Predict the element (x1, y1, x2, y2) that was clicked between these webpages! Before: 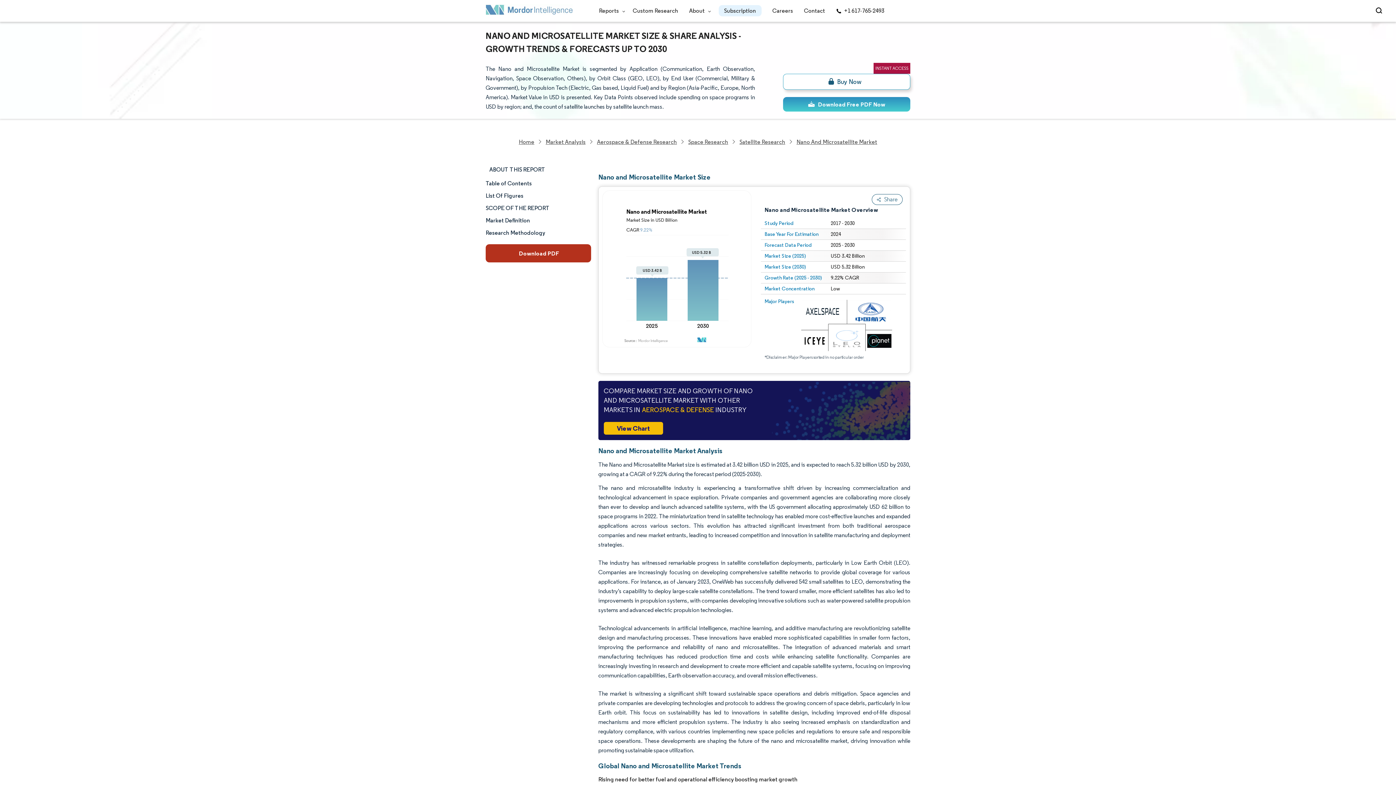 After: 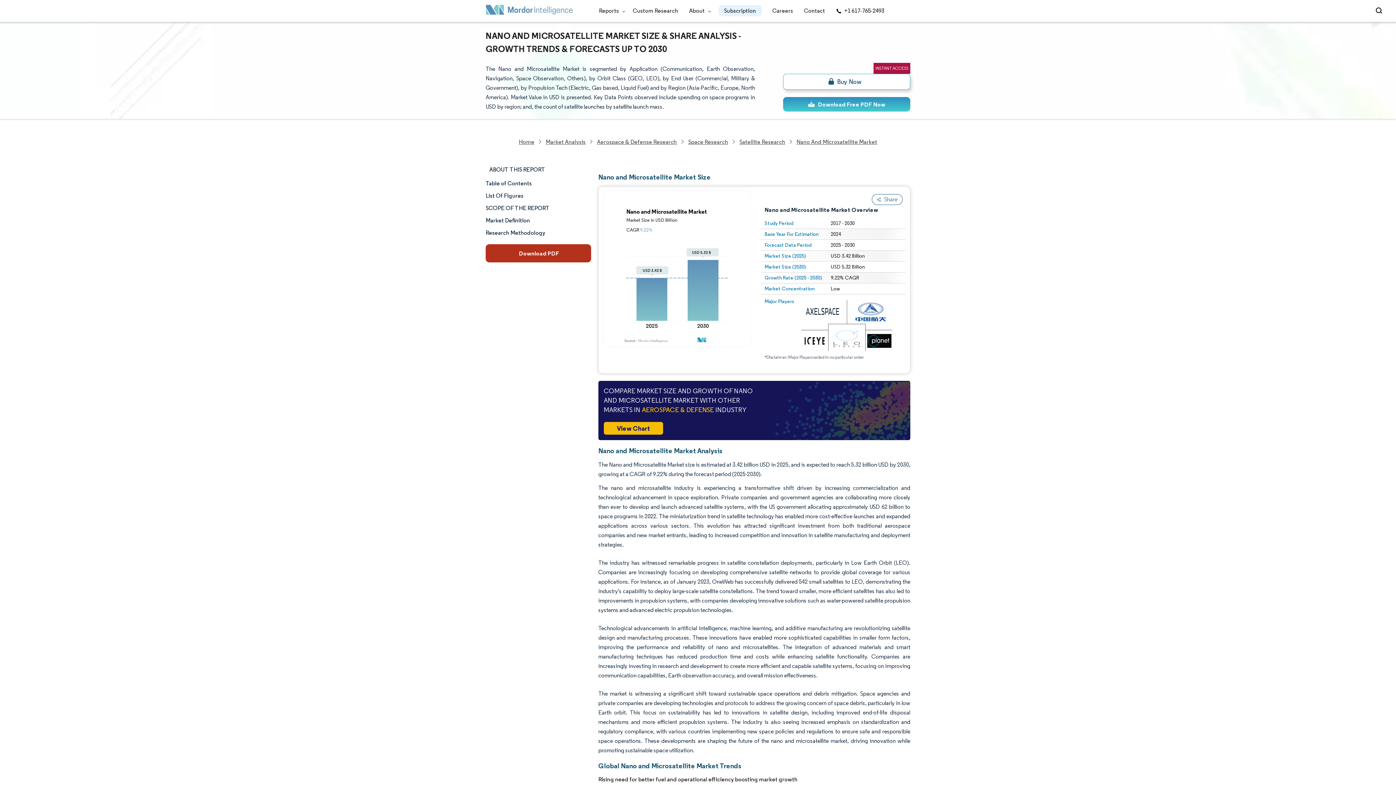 Action: bbox: (795, 136, 878, 146) label: Nano And Microsatellite Market